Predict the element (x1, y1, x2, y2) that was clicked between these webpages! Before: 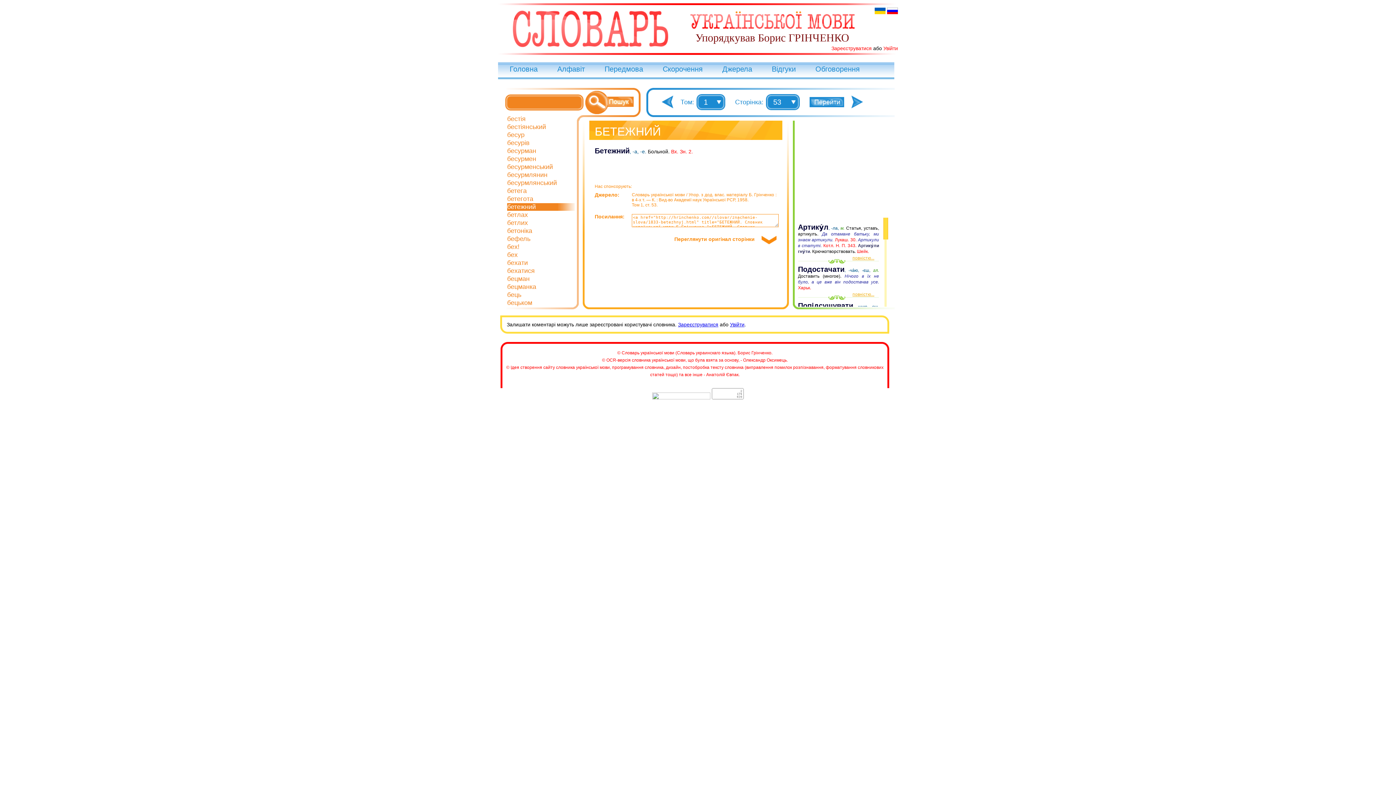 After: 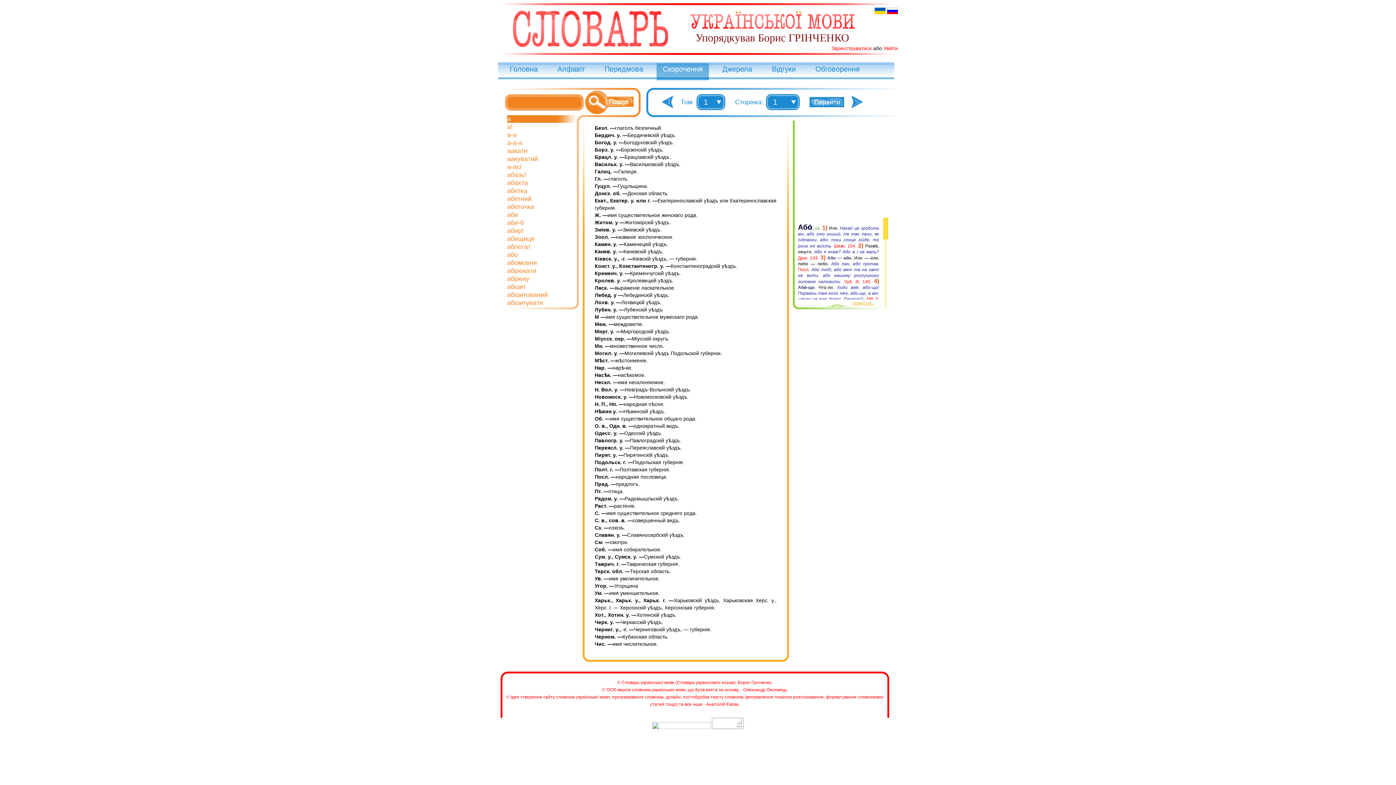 Action: label: Скорочення bbox: (662, 65, 702, 73)